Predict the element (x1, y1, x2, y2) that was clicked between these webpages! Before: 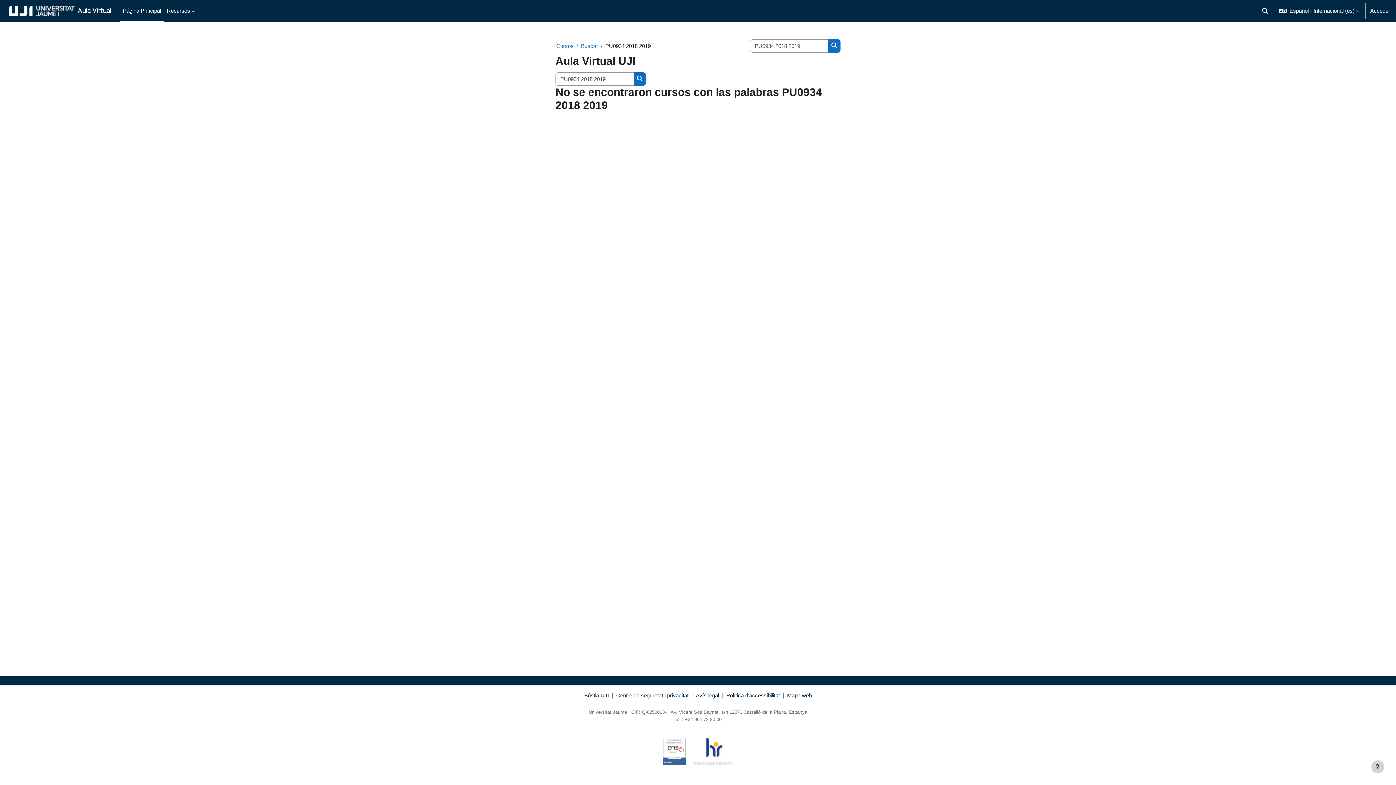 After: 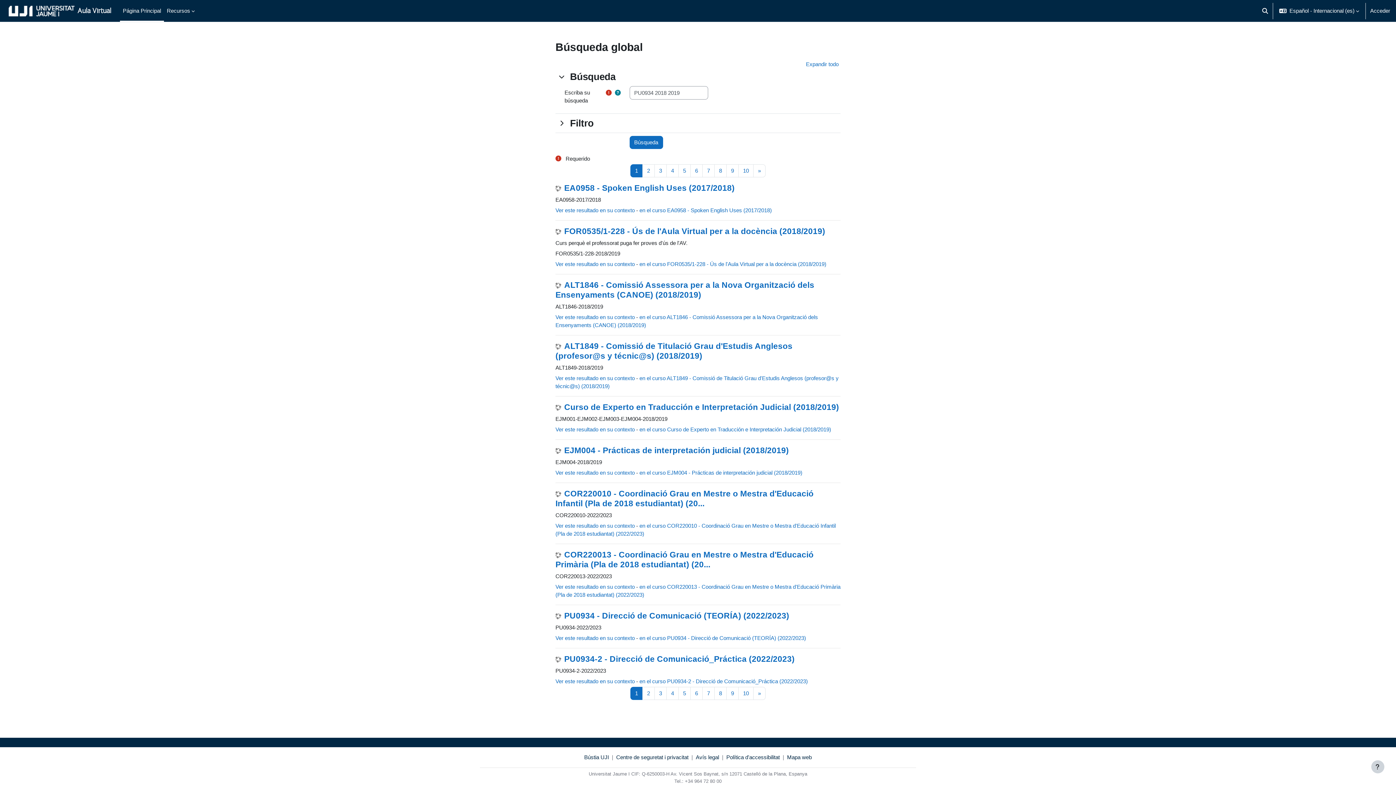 Action: bbox: (828, 39, 840, 52) label: Buscar cursos